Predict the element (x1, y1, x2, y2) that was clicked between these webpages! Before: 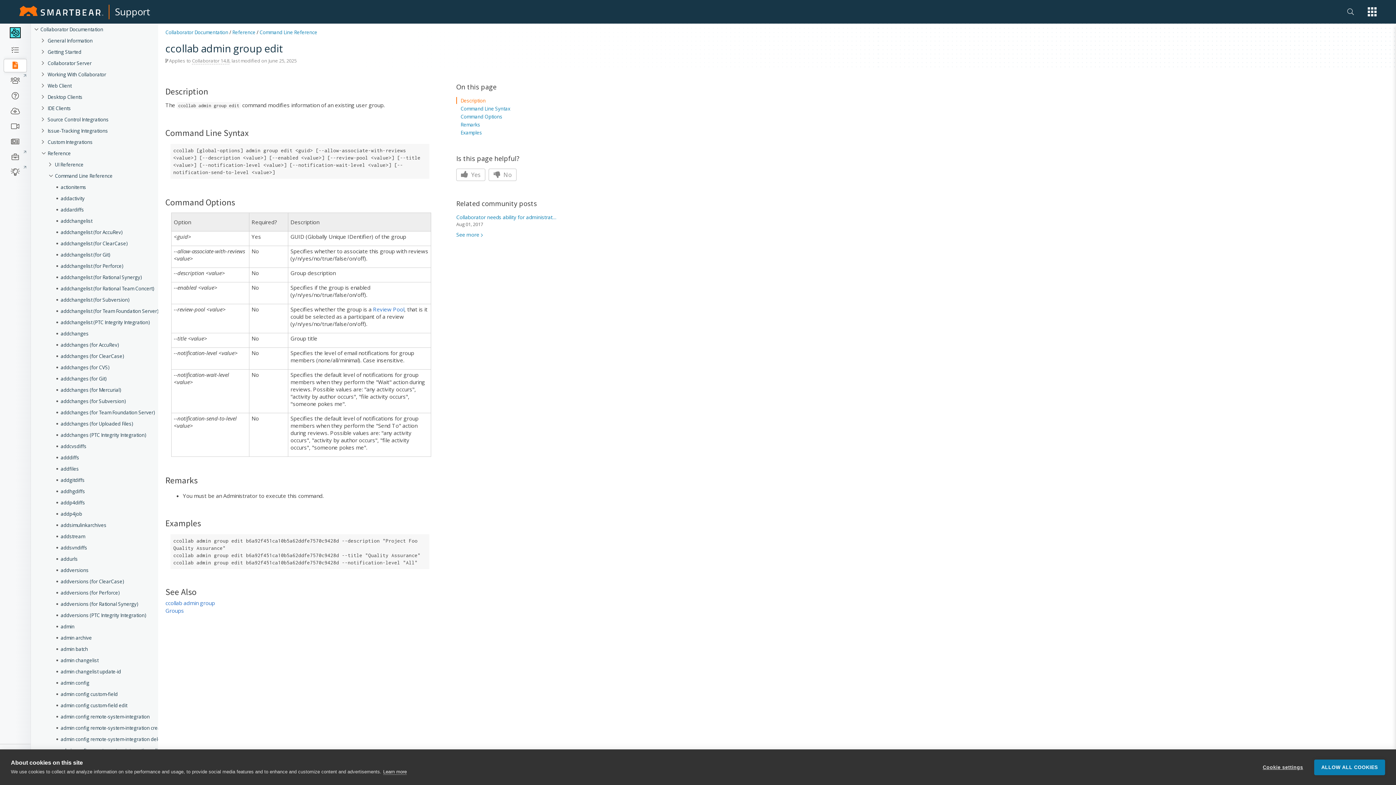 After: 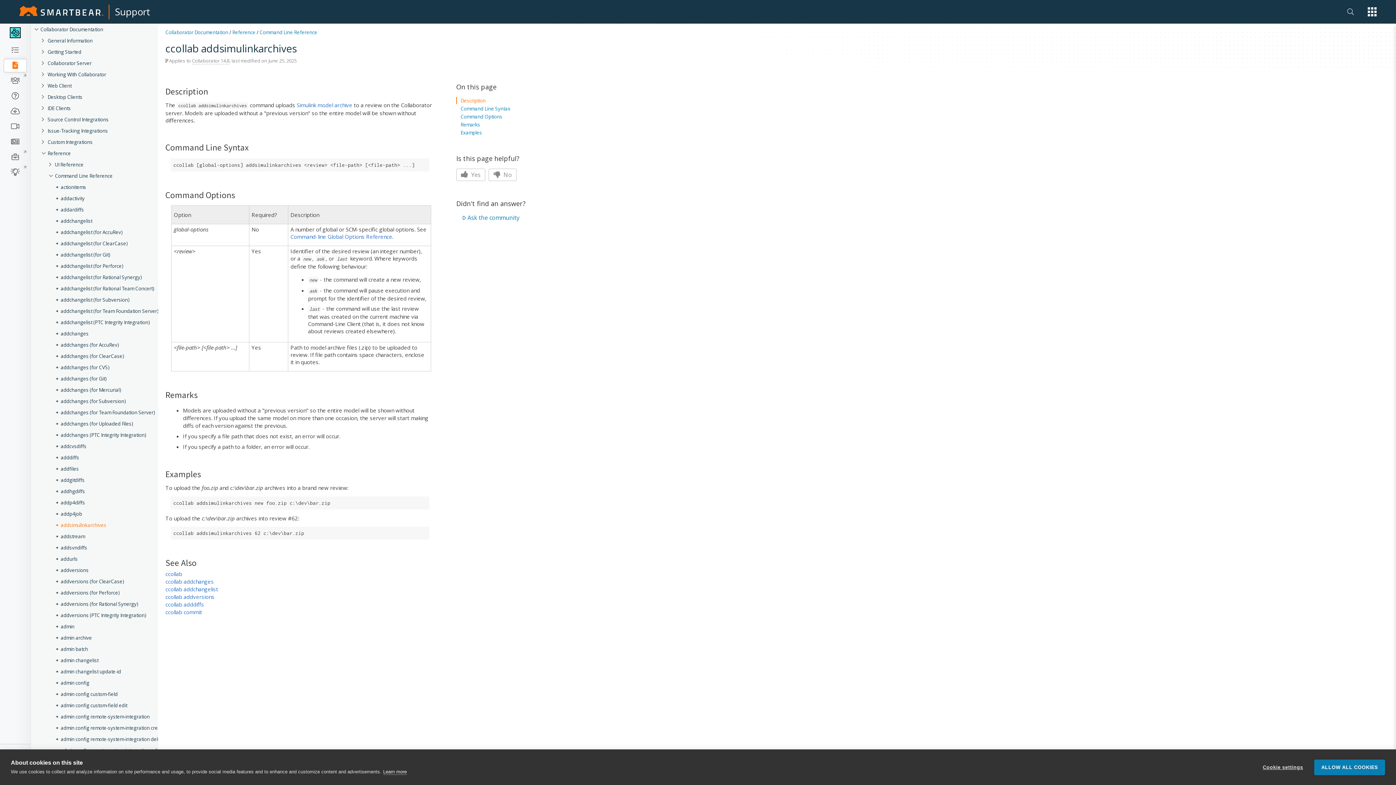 Action: bbox: (60, 519, 204, 531) label: addsimulinkarchives